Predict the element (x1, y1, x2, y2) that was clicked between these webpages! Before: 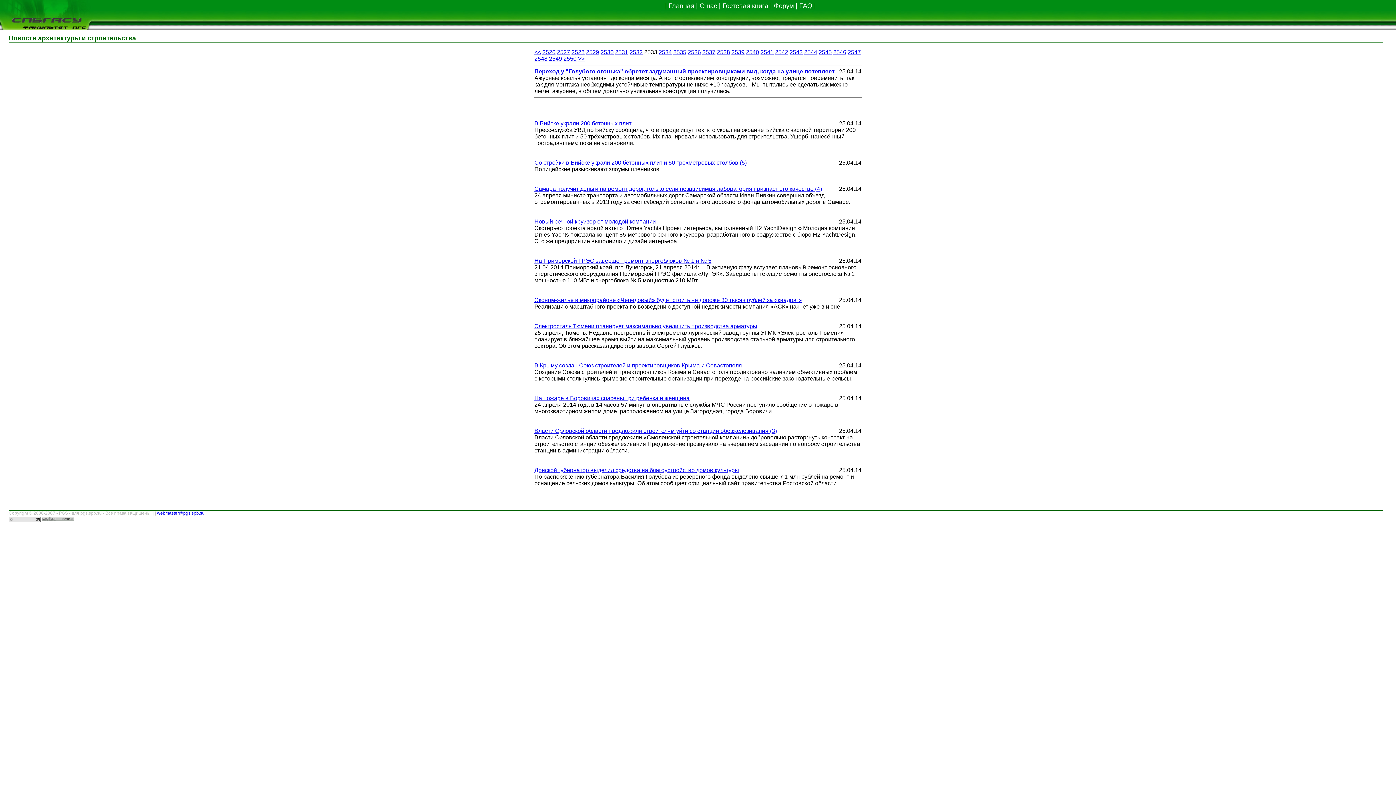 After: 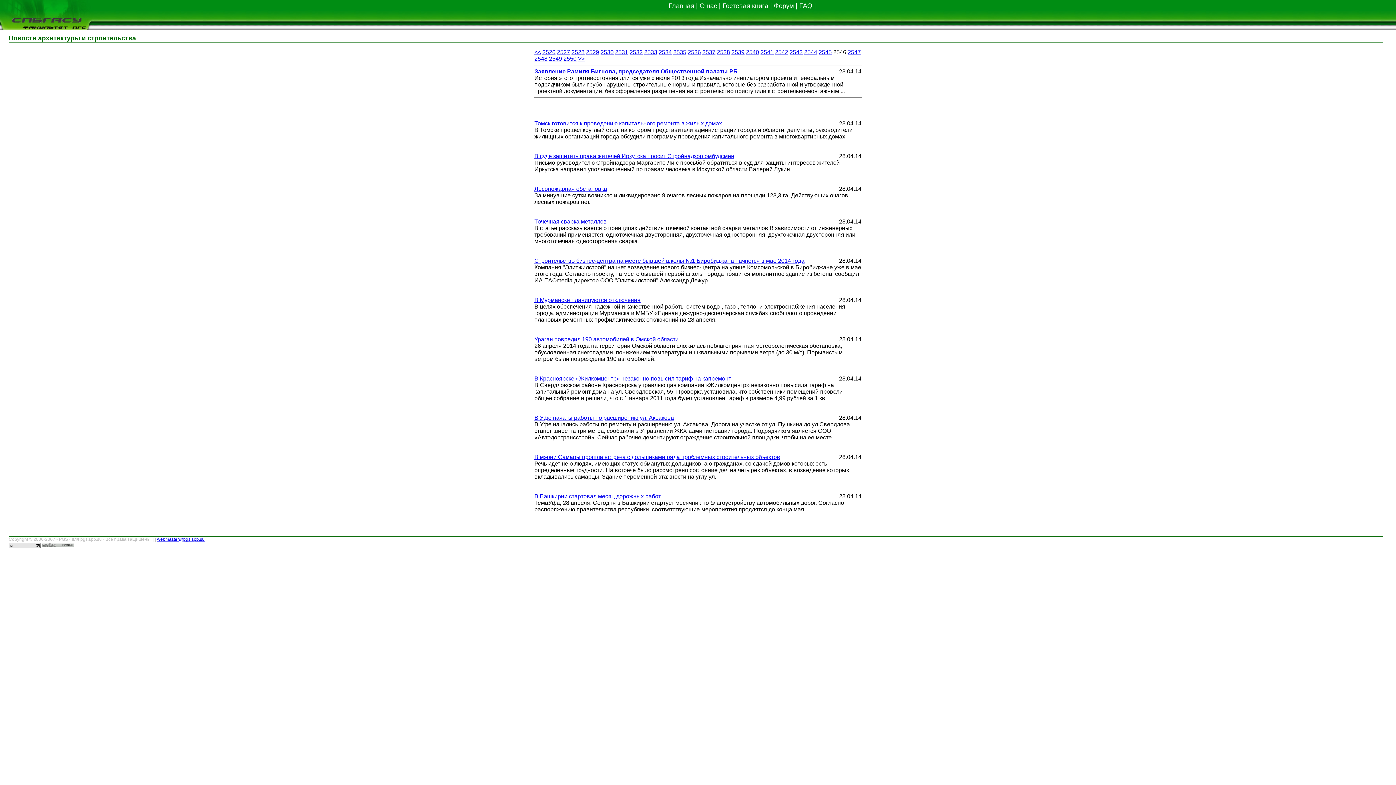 Action: label: 2546 bbox: (833, 49, 846, 55)